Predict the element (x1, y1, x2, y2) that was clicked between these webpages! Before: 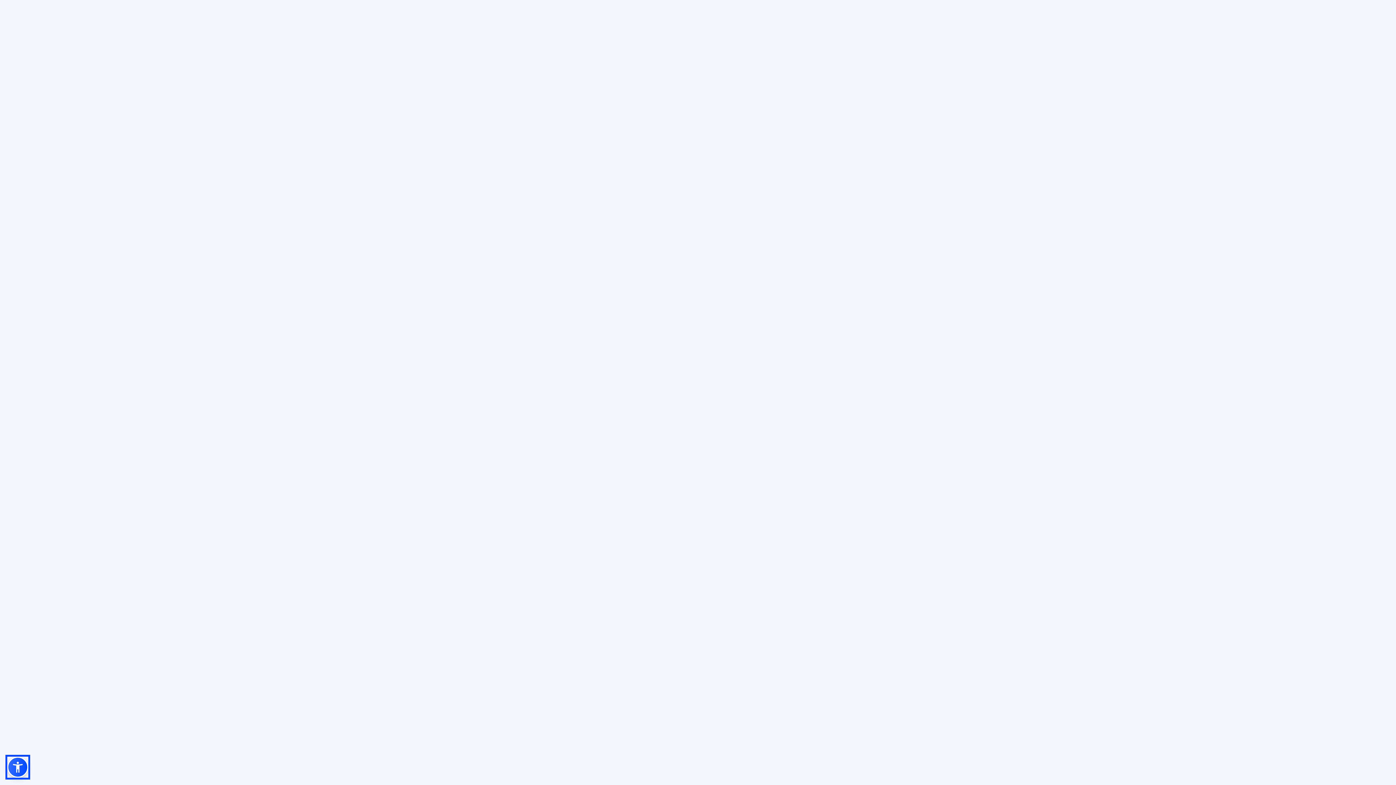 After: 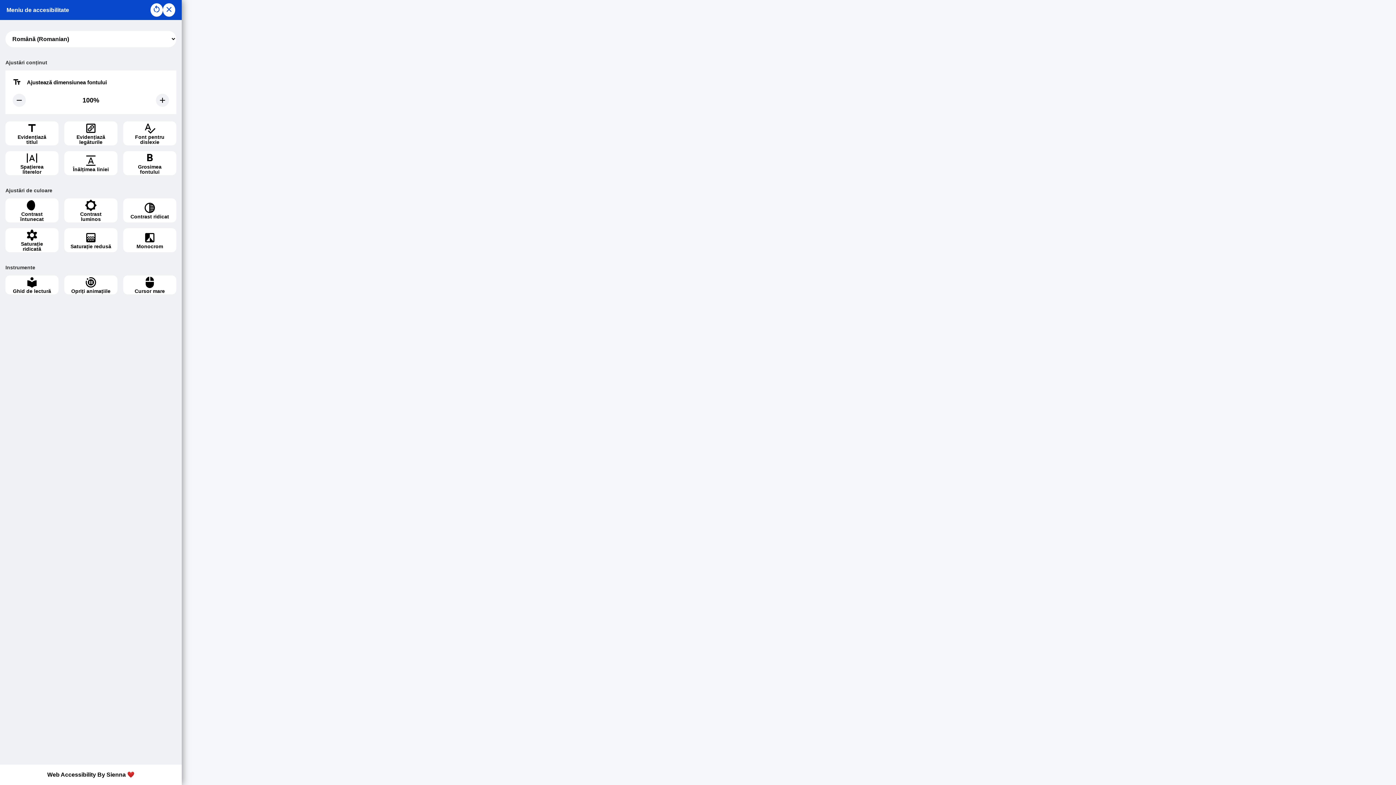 Action: bbox: (7, 757, 28, 778)